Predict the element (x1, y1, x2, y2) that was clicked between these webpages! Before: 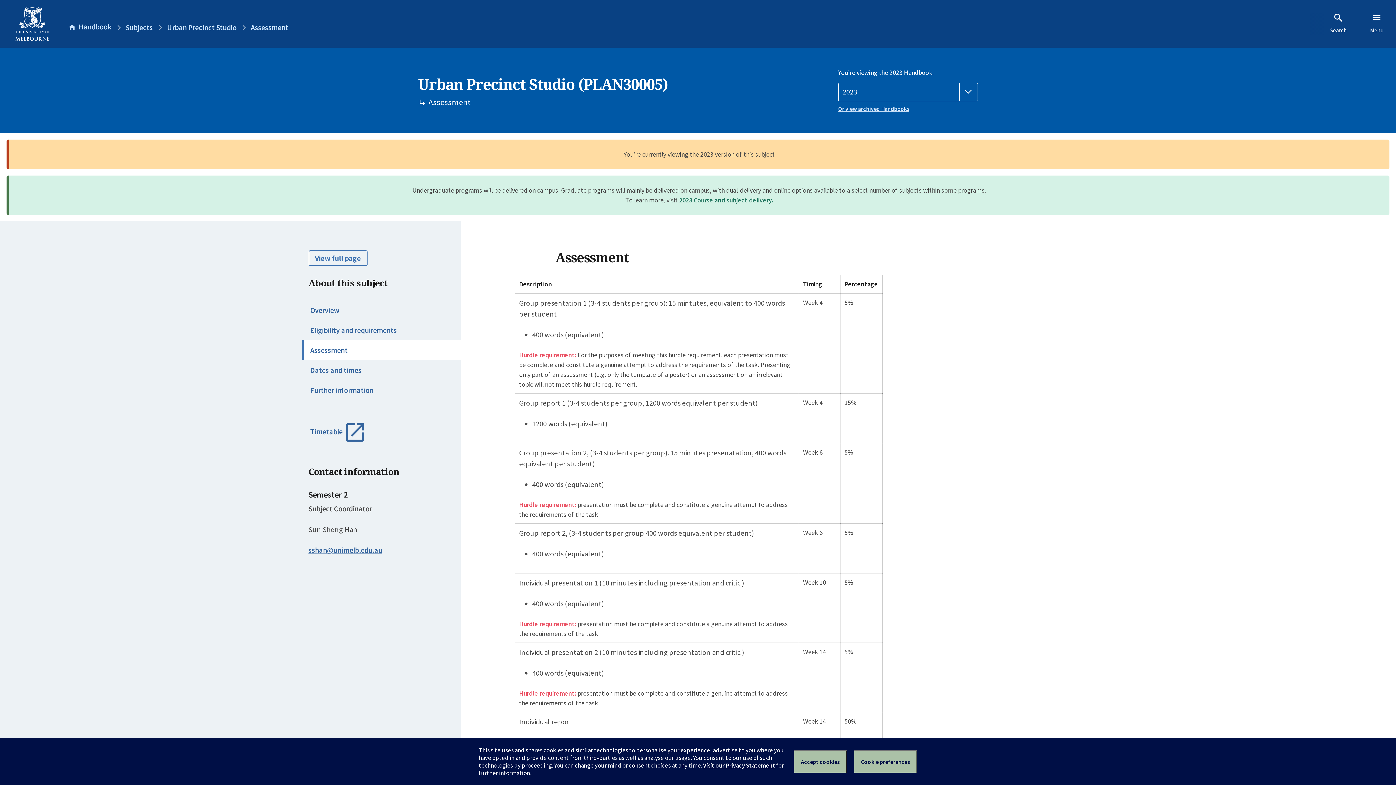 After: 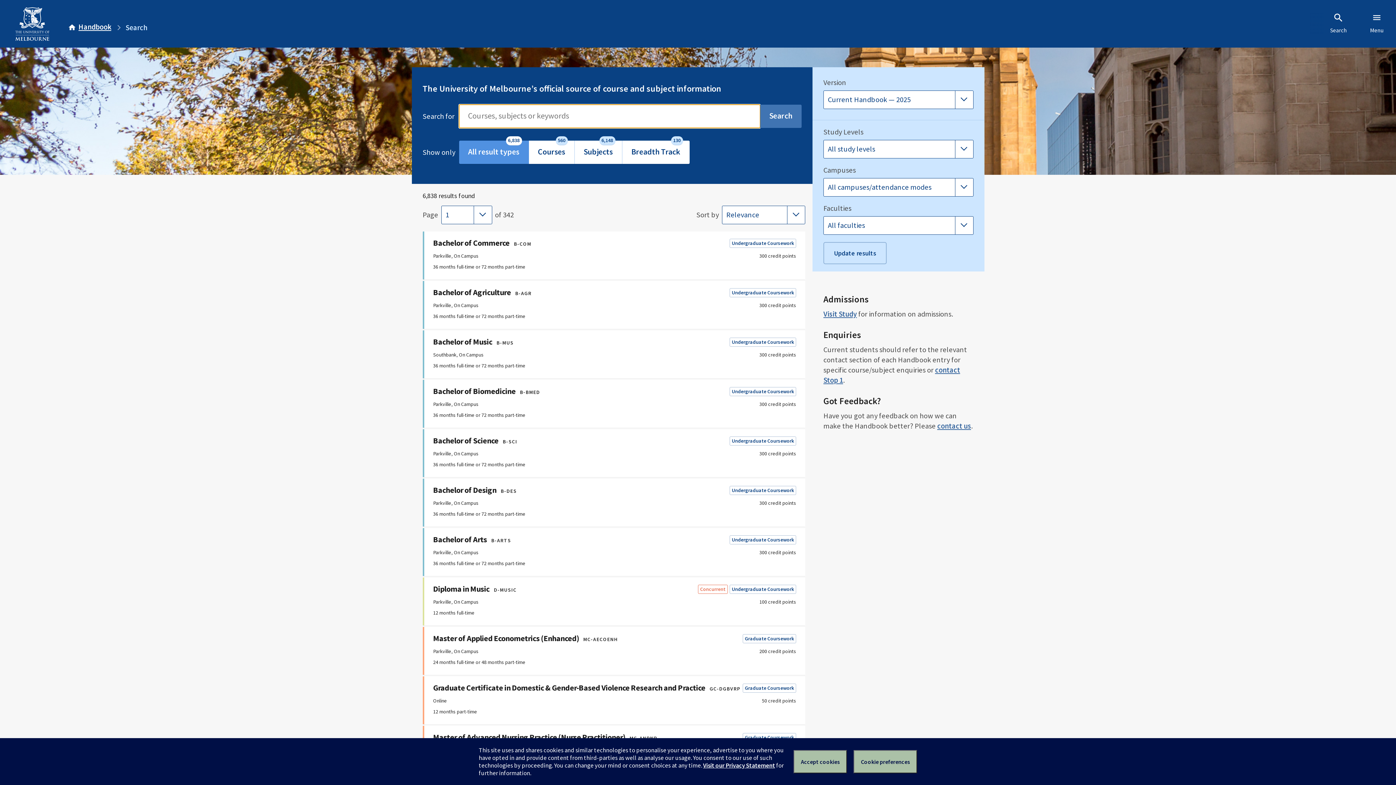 Action: bbox: (67, 23, 111, 31) label: Handbook